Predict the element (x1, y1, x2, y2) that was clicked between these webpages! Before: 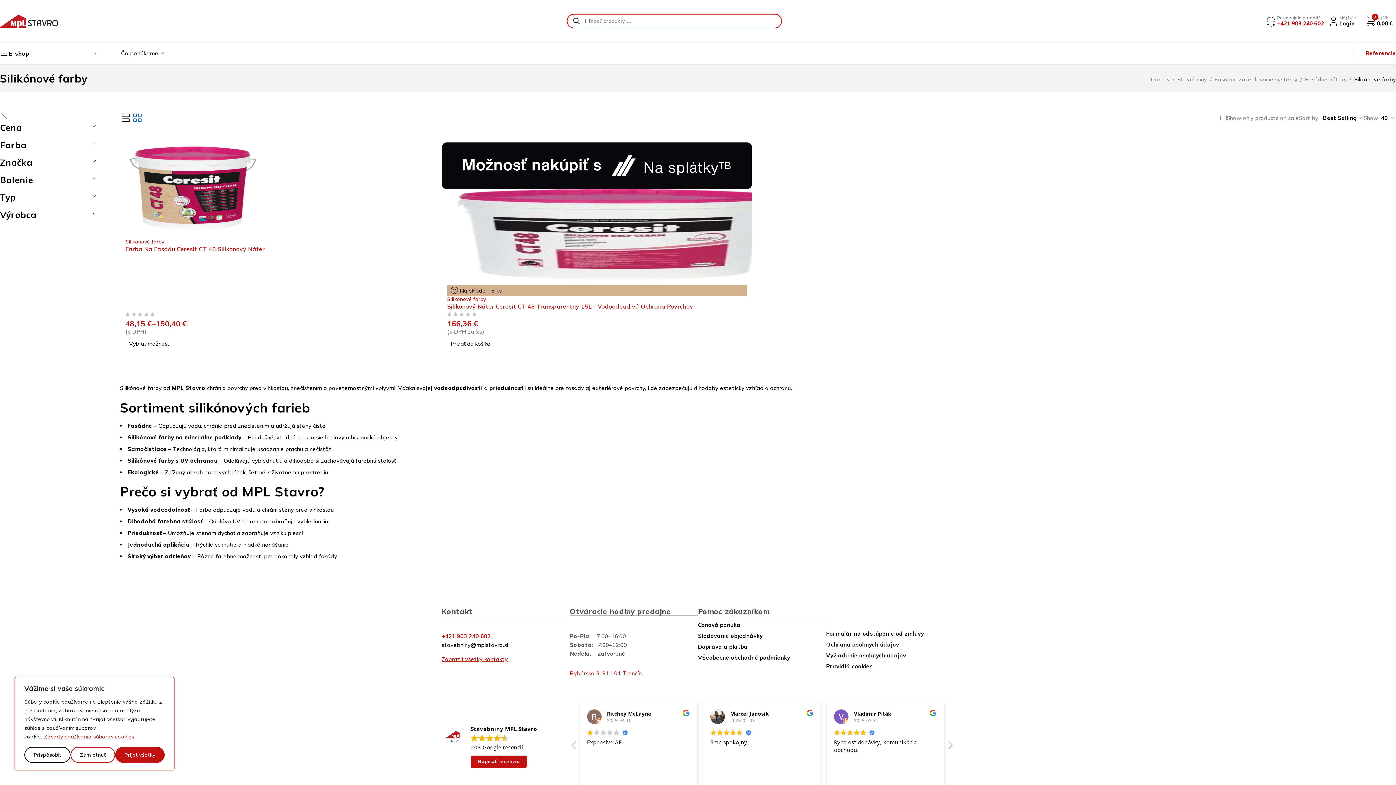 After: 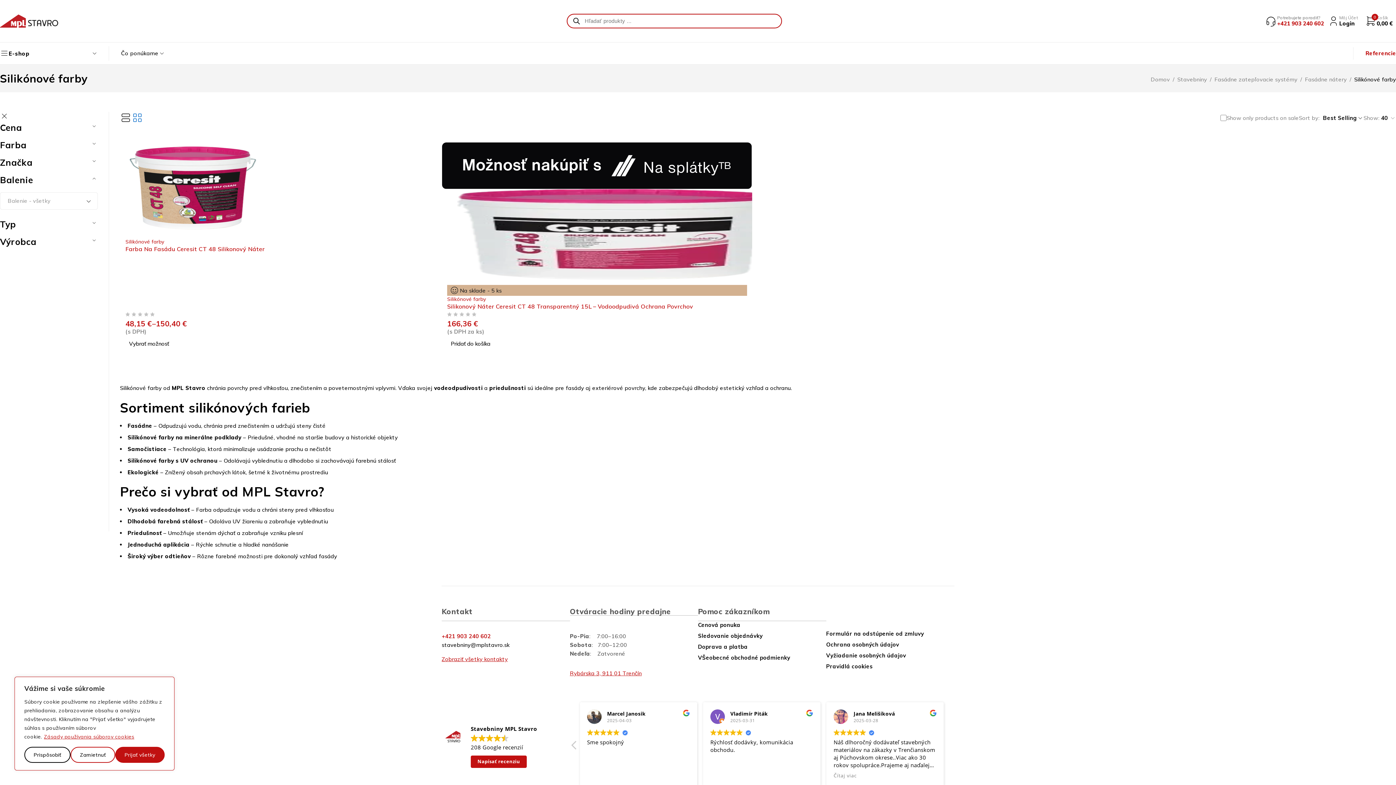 Action: bbox: (90, 175, 97, 182)